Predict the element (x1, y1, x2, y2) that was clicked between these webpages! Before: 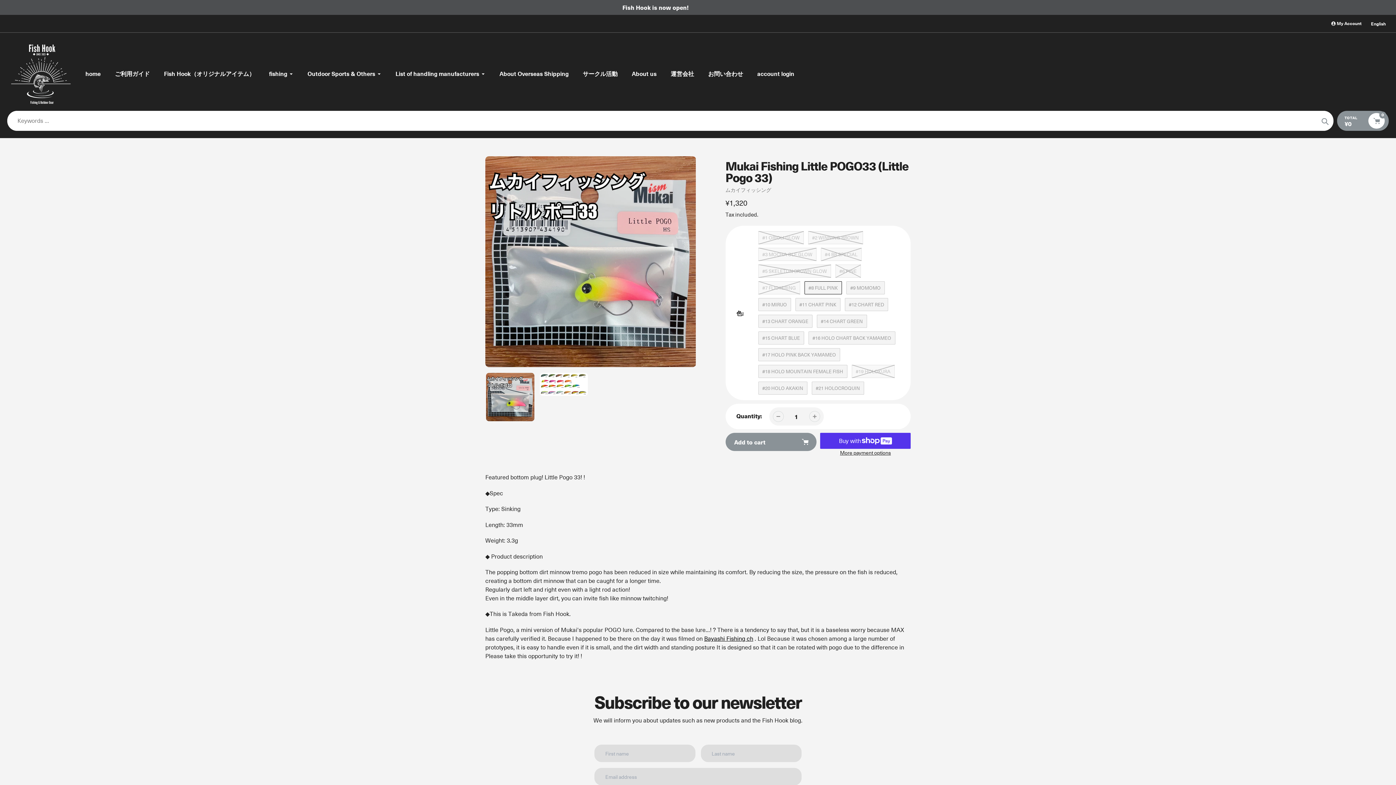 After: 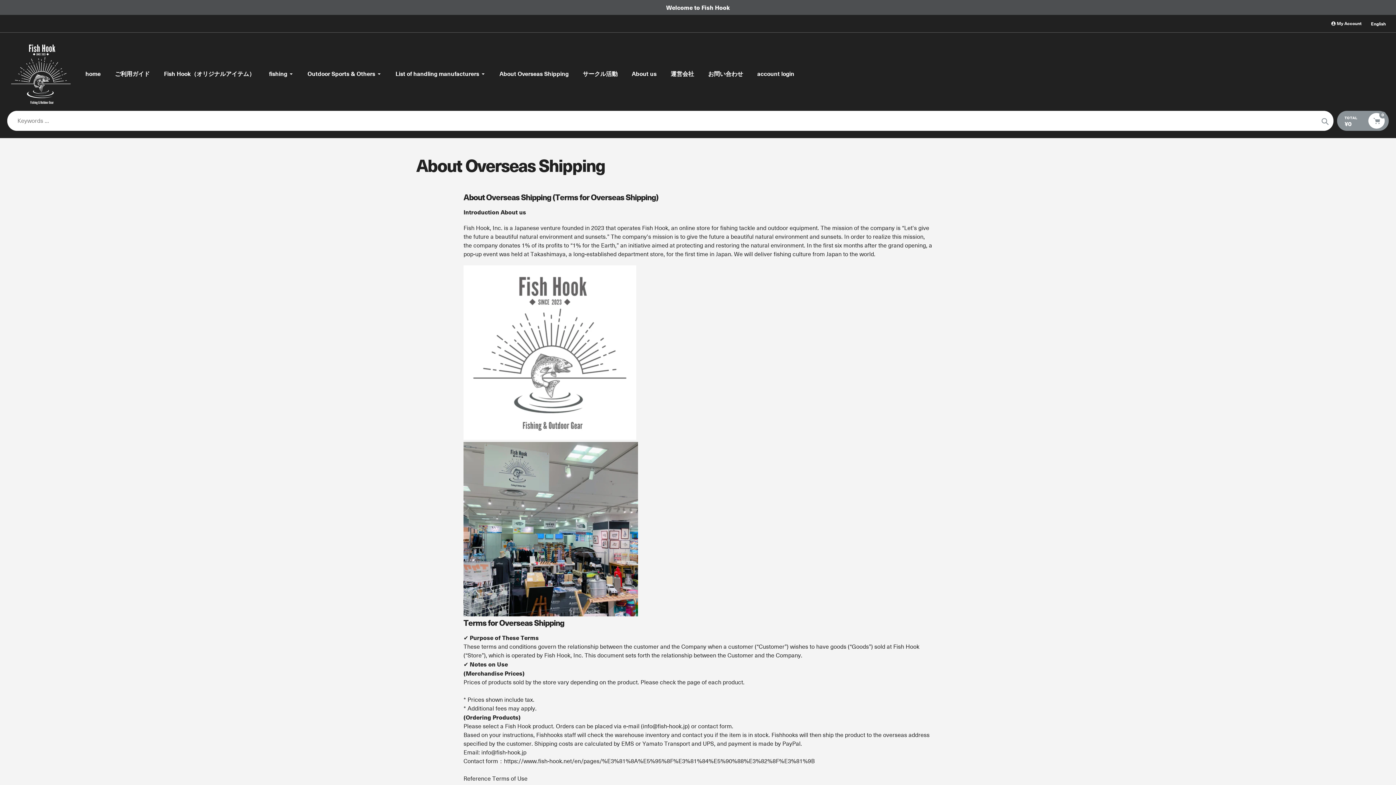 Action: label: About Overseas Shipping bbox: (499, 69, 568, 78)